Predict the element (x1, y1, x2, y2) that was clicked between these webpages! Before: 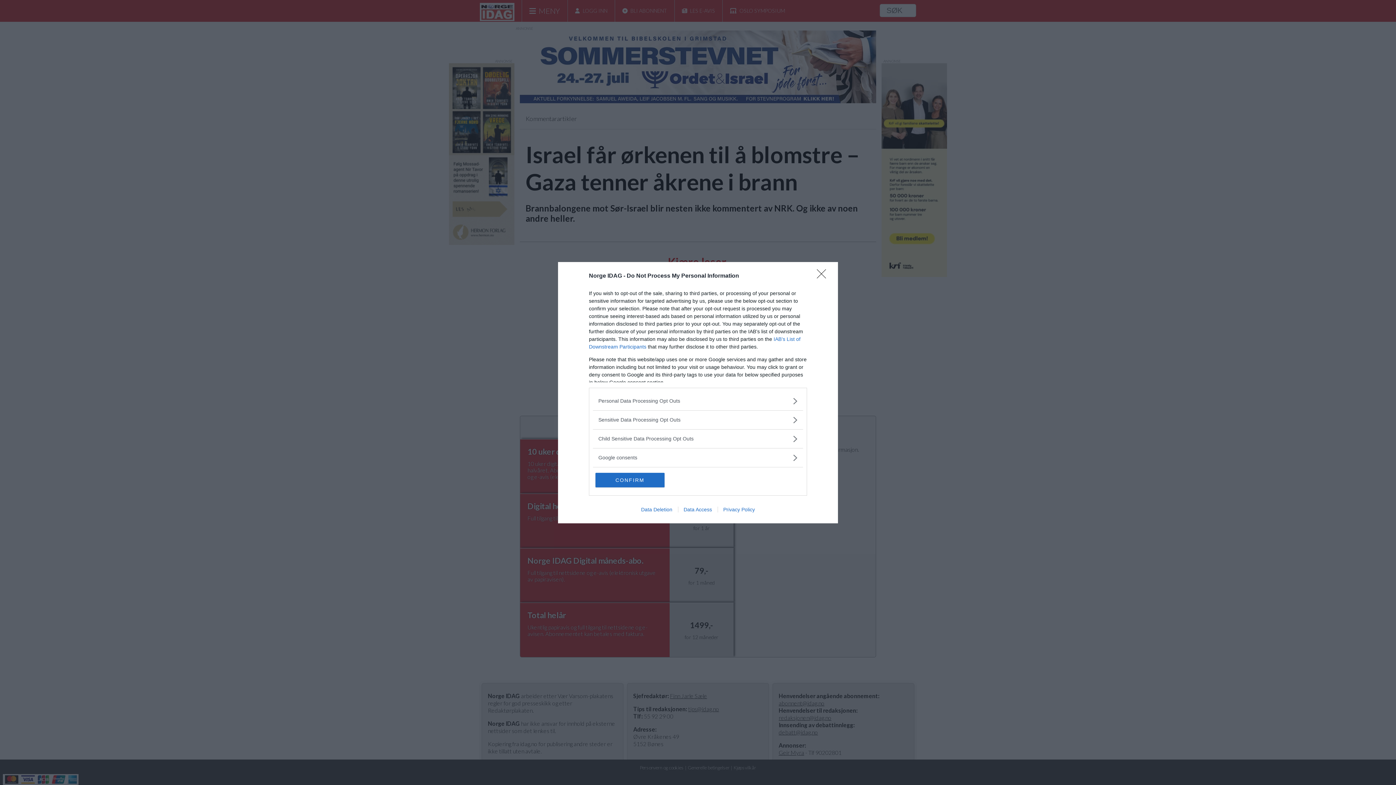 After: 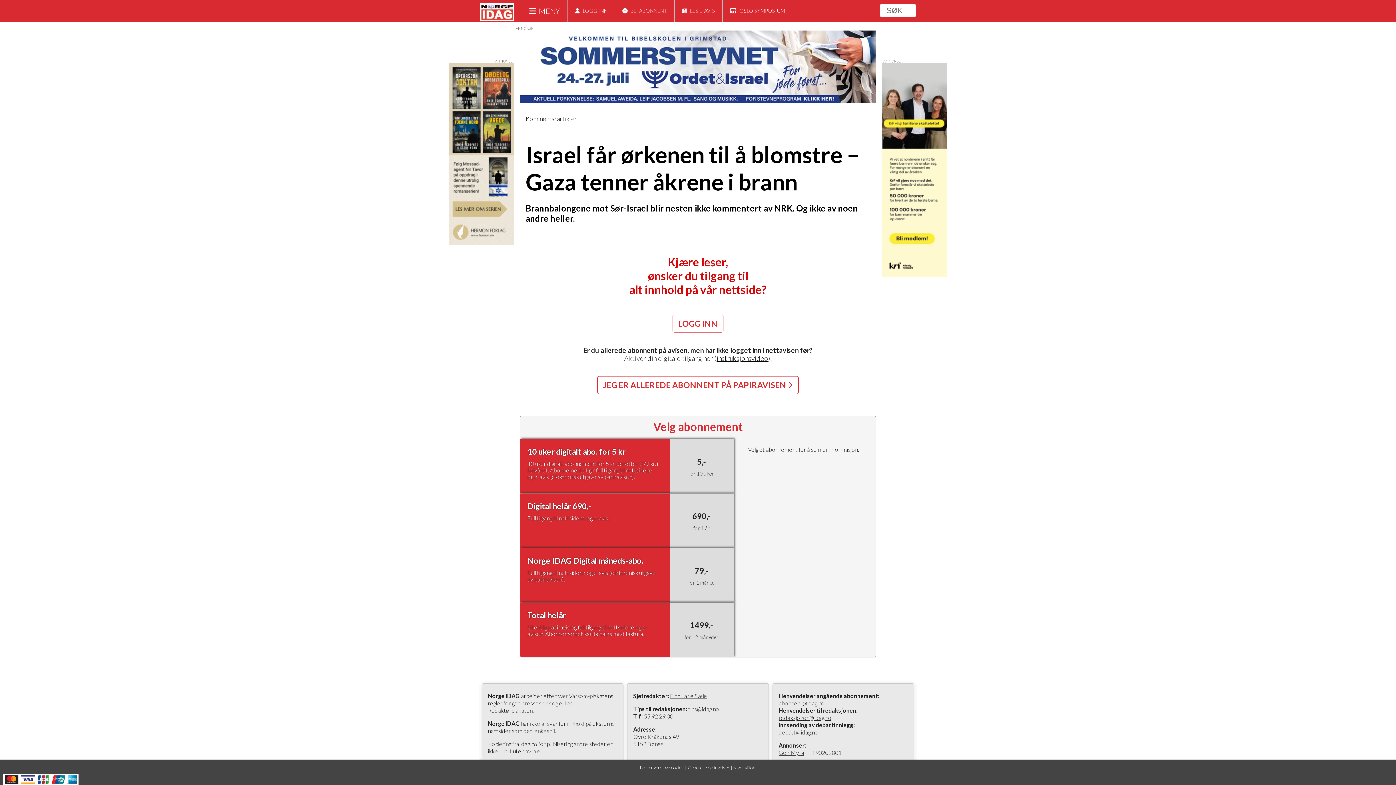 Action: bbox: (817, 269, 830, 283) label: Close